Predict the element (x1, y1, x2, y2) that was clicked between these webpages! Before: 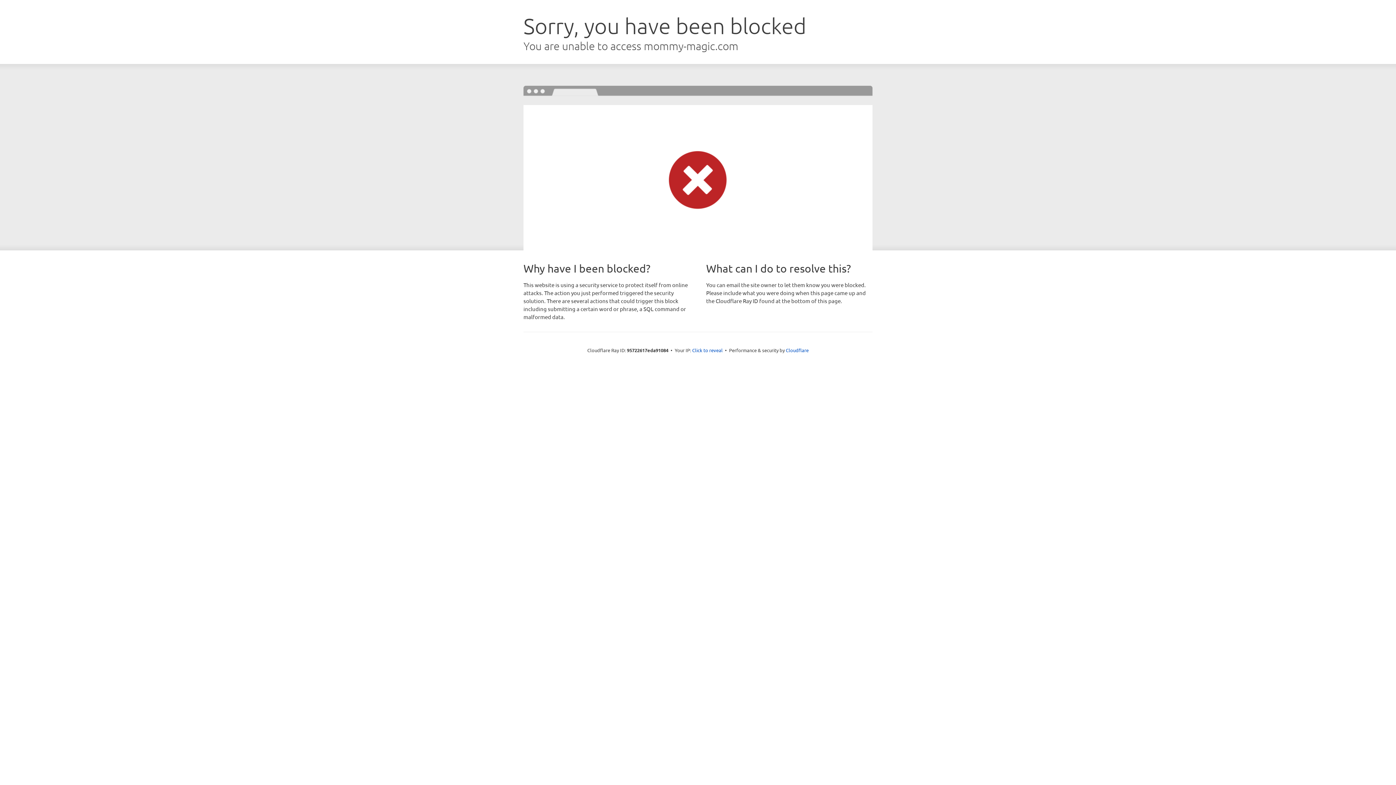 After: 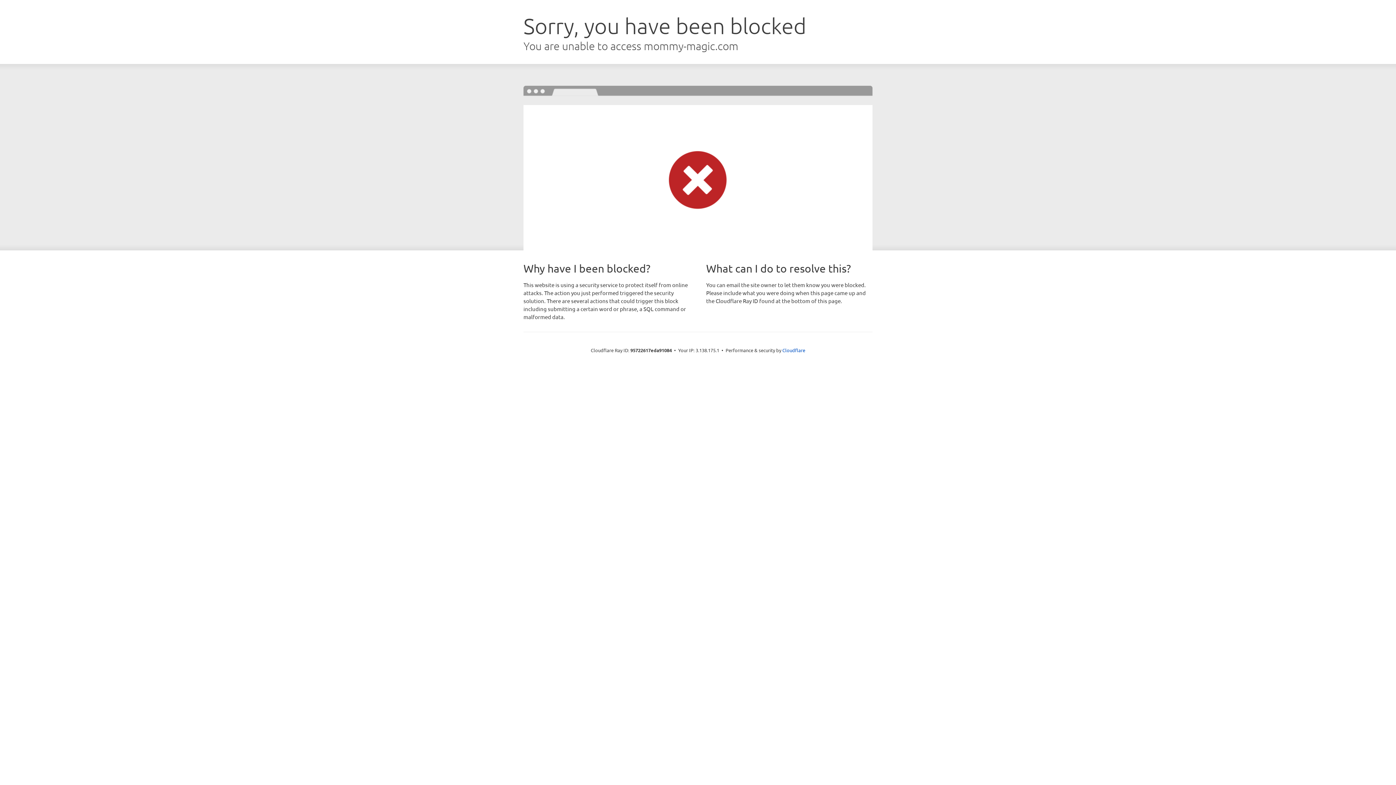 Action: bbox: (692, 346, 722, 353) label: Click to reveal